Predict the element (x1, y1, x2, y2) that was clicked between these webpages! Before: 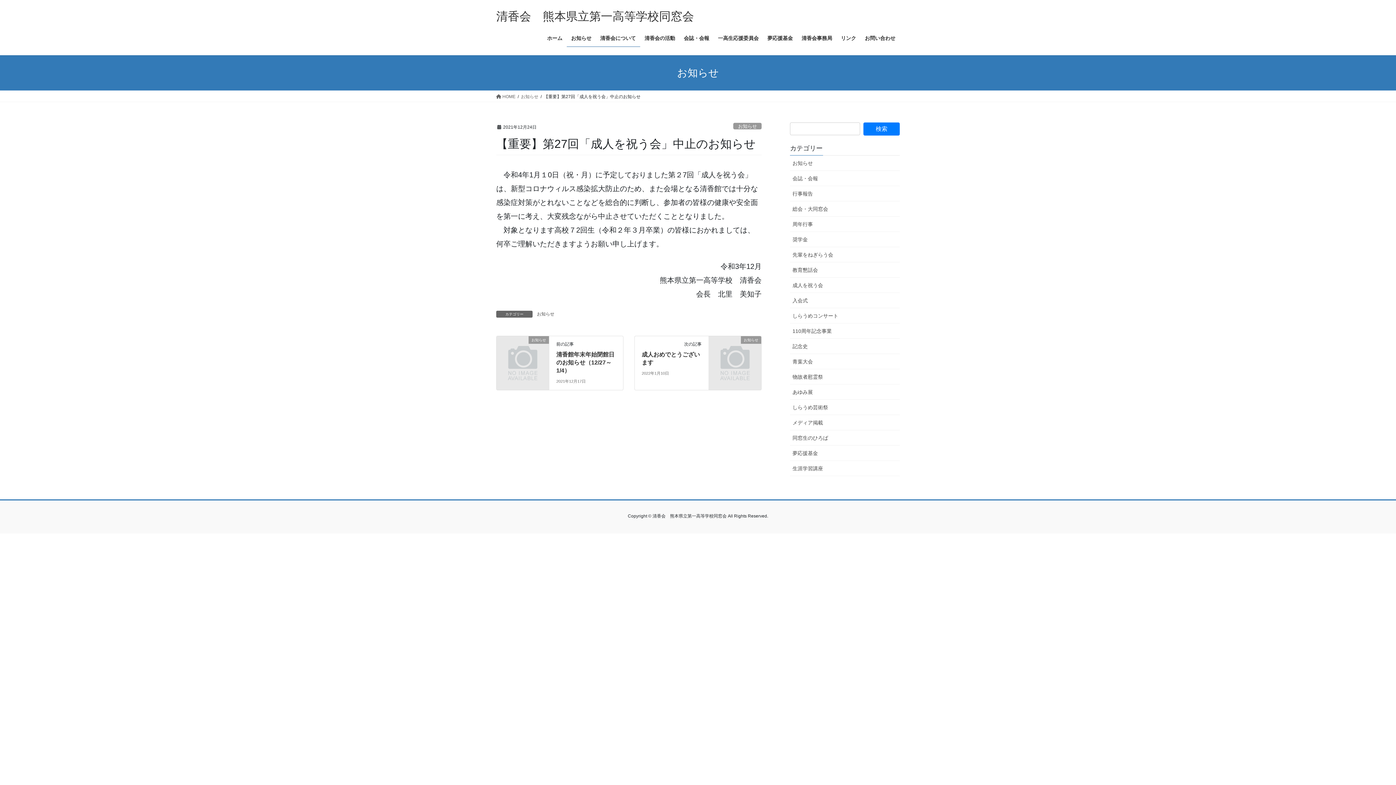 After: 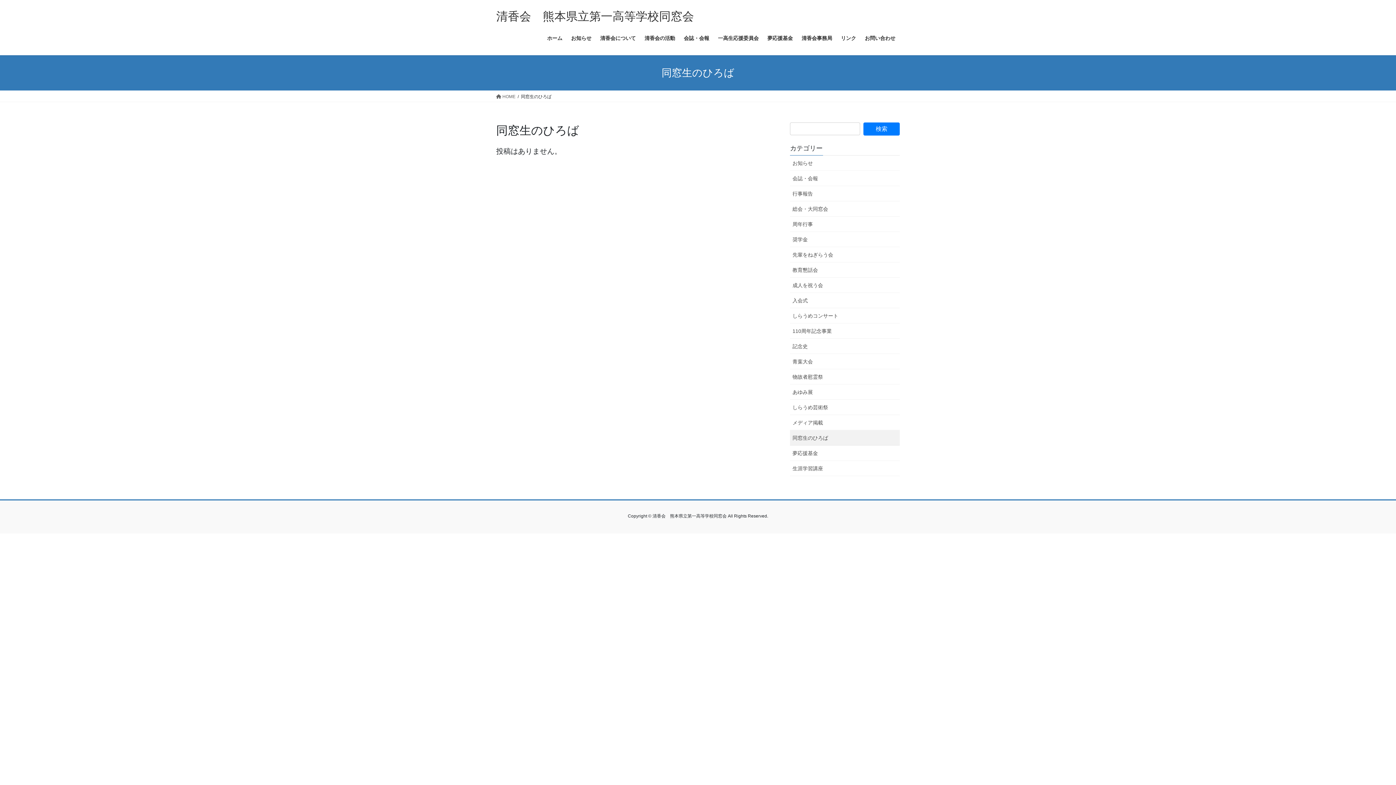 Action: bbox: (790, 430, 900, 445) label: 同窓生のひろば